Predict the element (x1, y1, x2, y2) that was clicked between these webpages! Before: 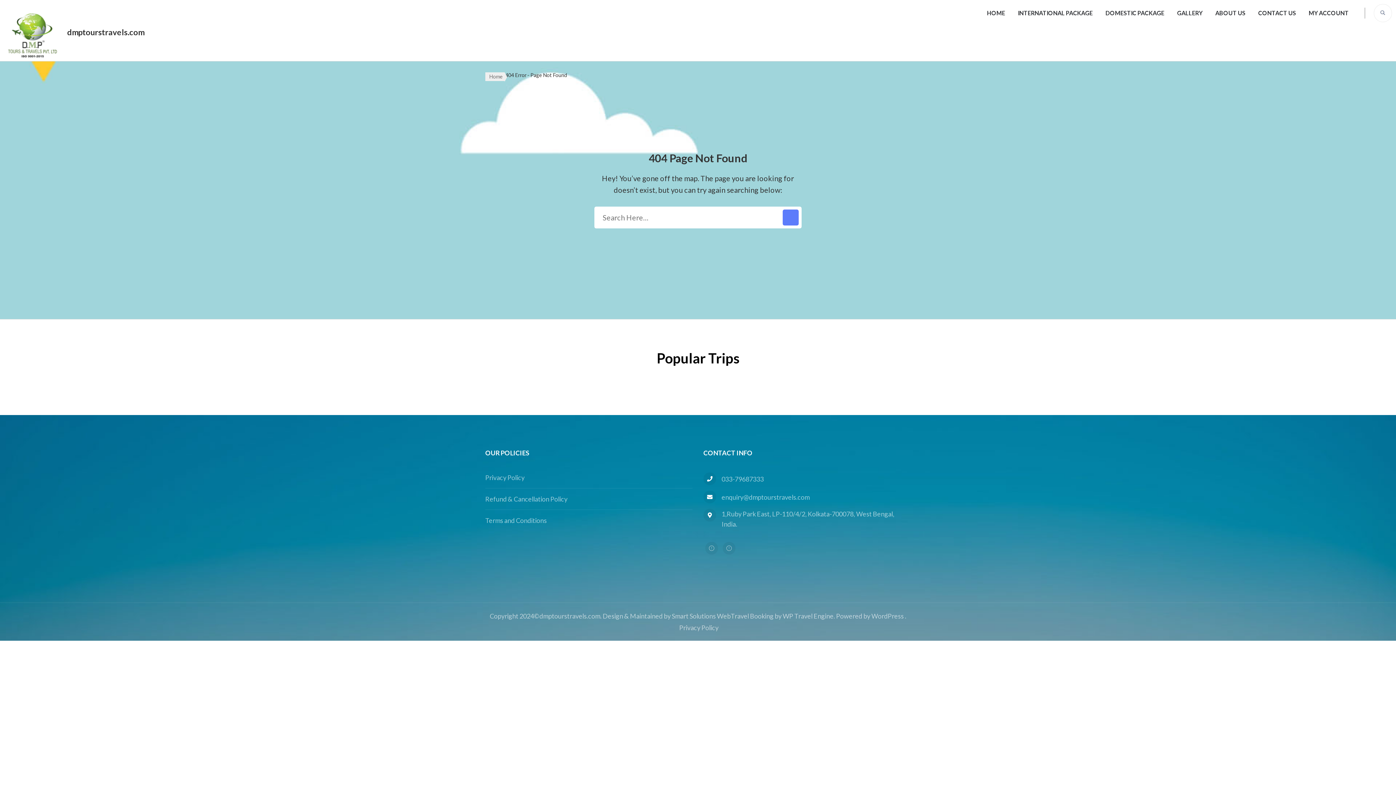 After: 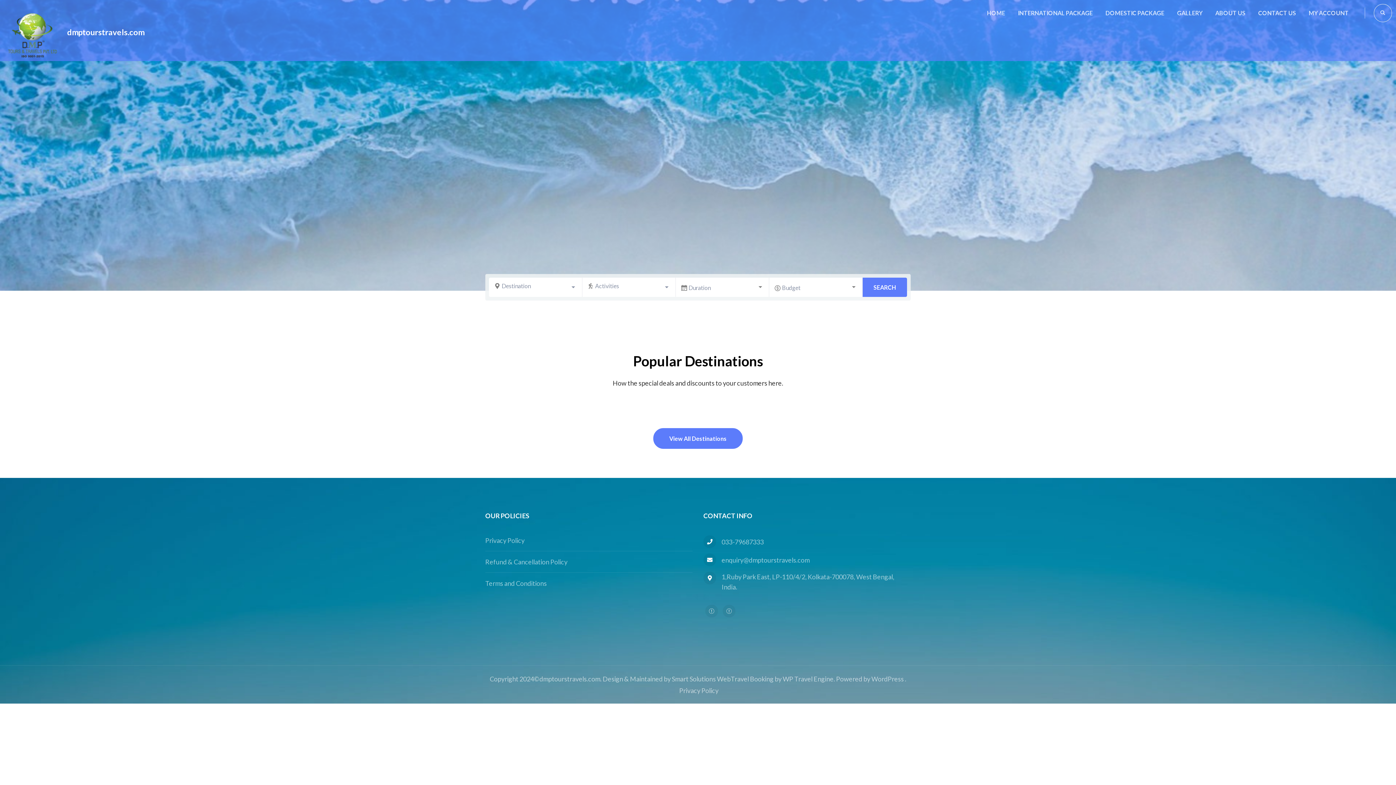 Action: label: dmptourstravels.com bbox: (67, 27, 144, 36)